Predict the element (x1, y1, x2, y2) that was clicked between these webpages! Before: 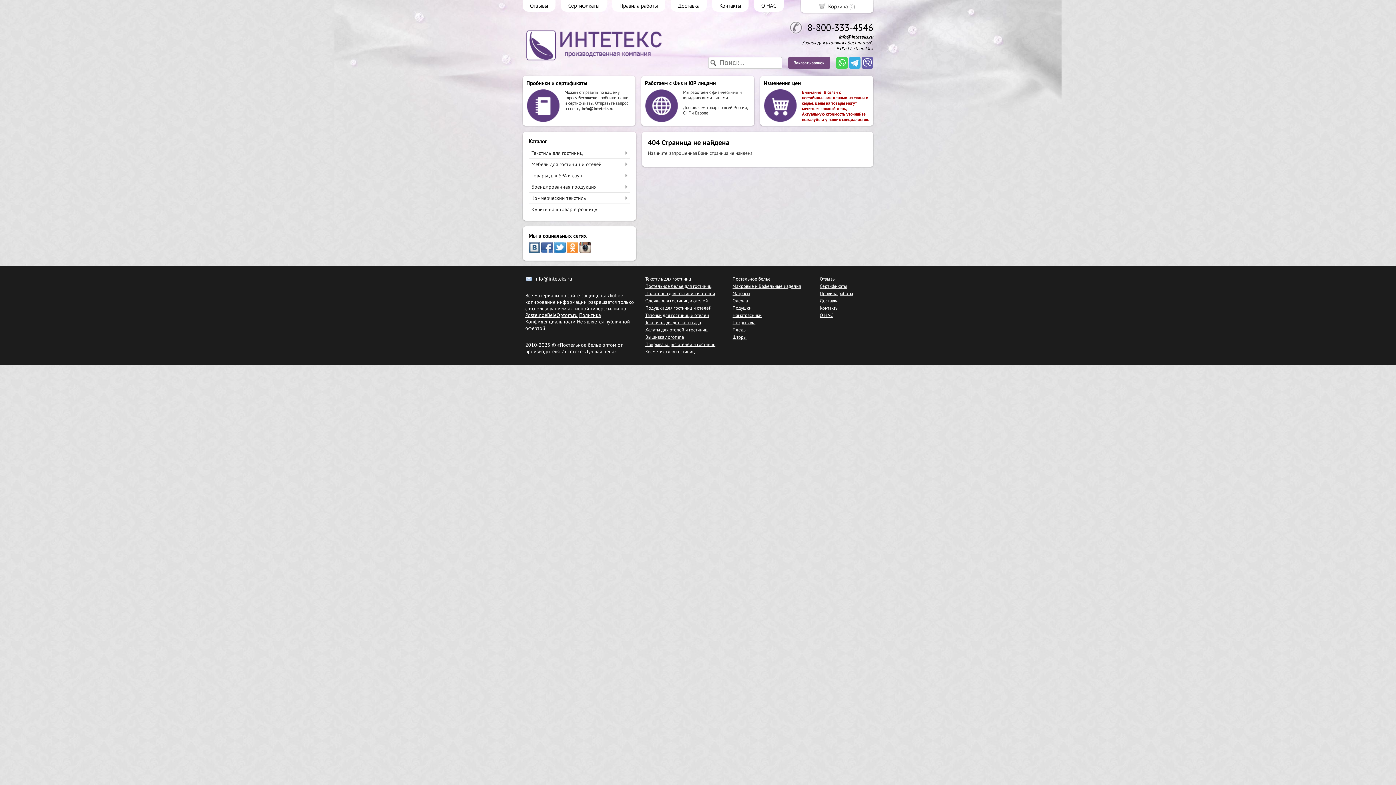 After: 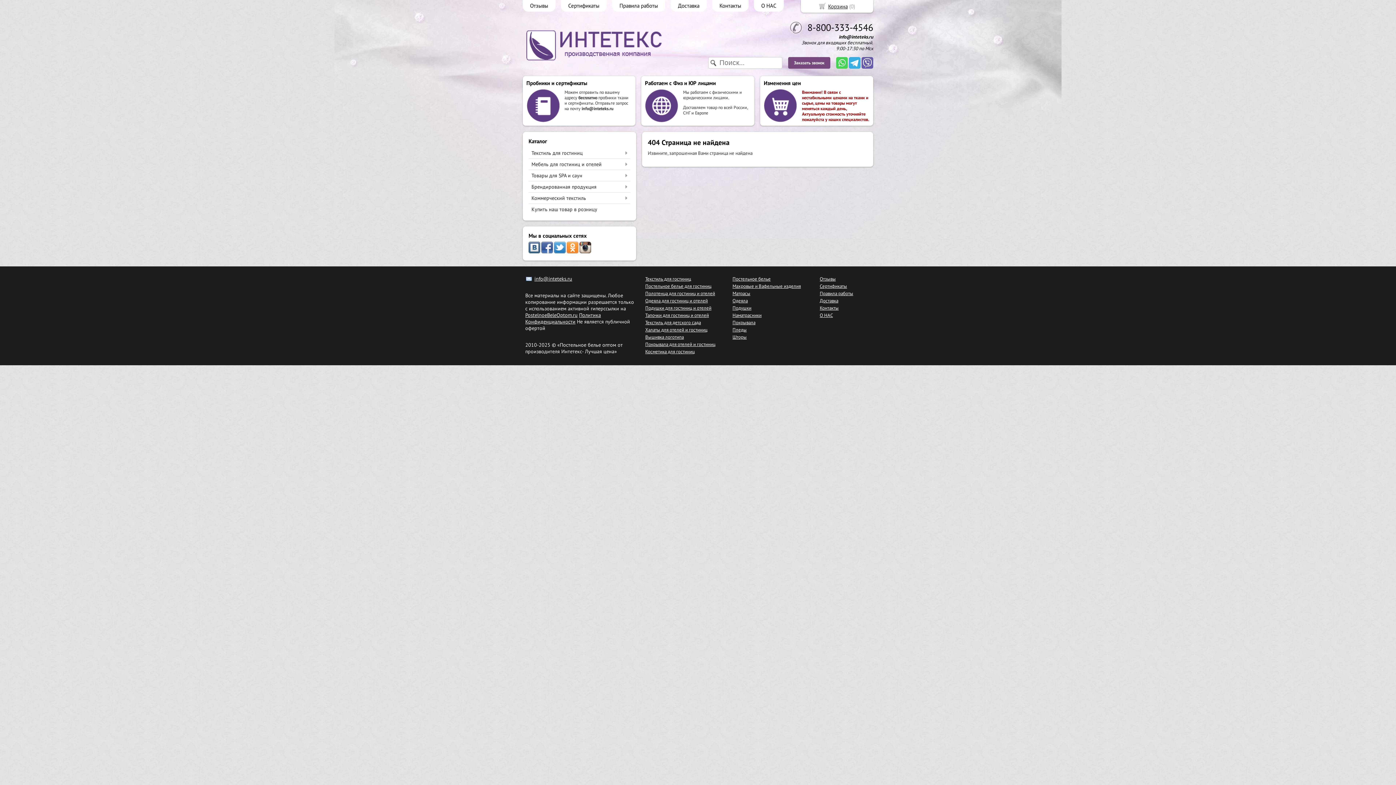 Action: bbox: (579, 248, 591, 254)